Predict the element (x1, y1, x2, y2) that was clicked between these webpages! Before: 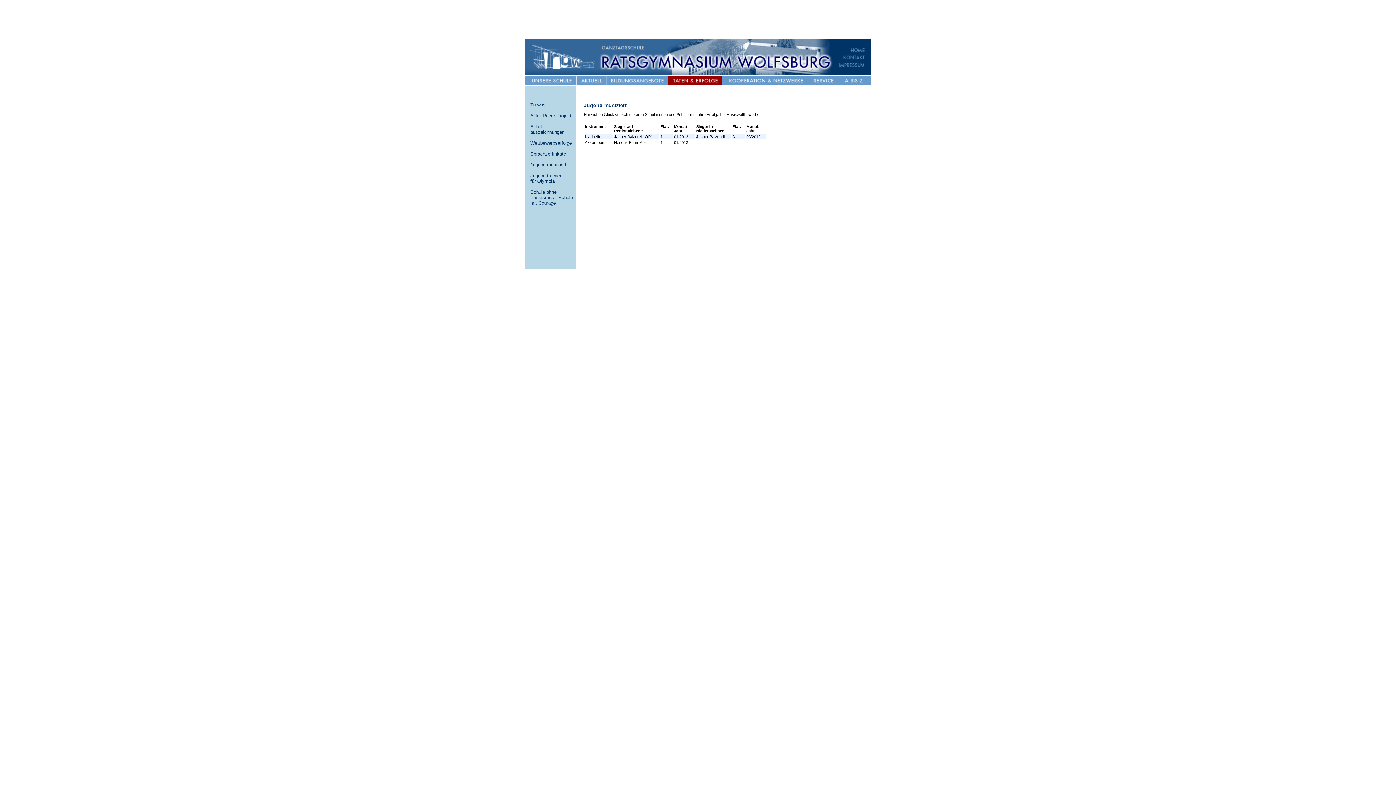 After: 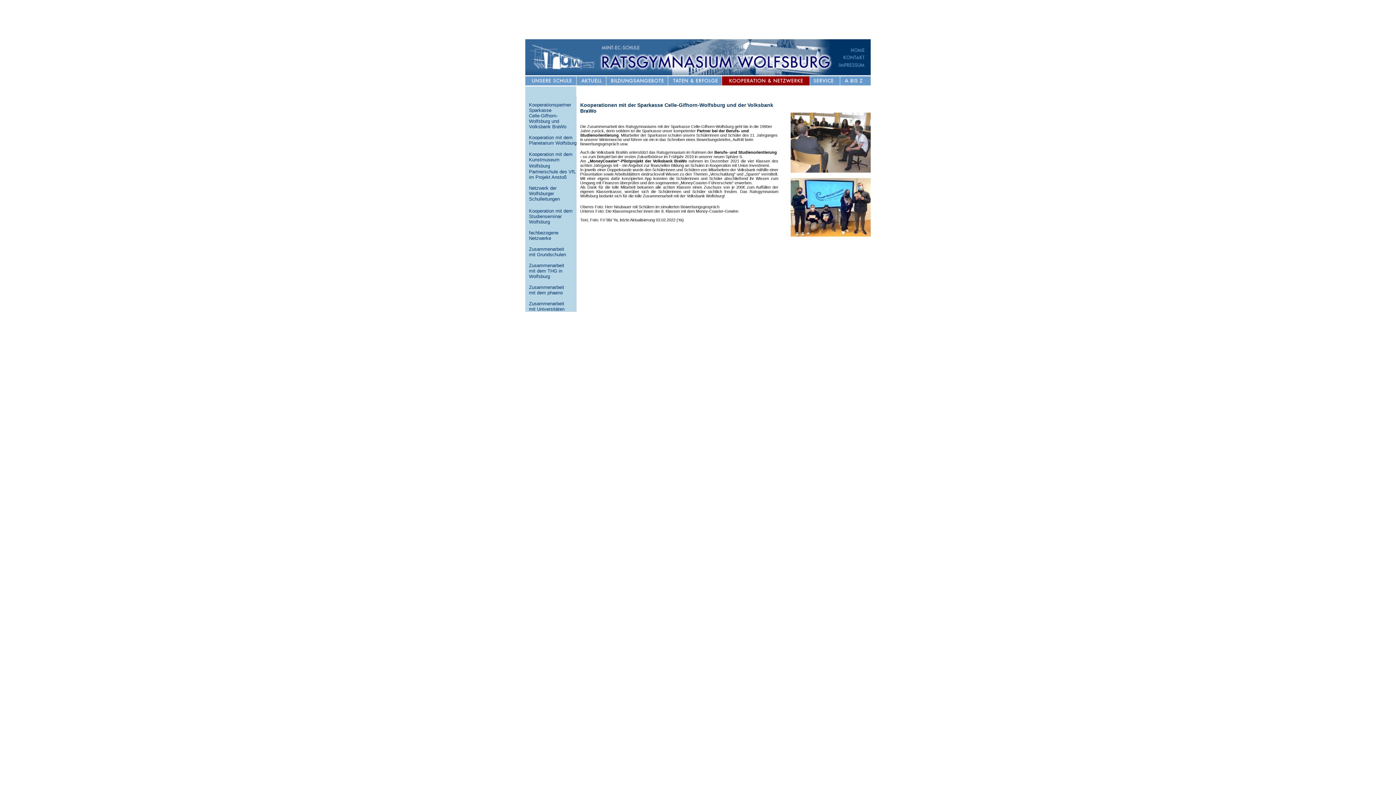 Action: bbox: (721, 81, 809, 86)